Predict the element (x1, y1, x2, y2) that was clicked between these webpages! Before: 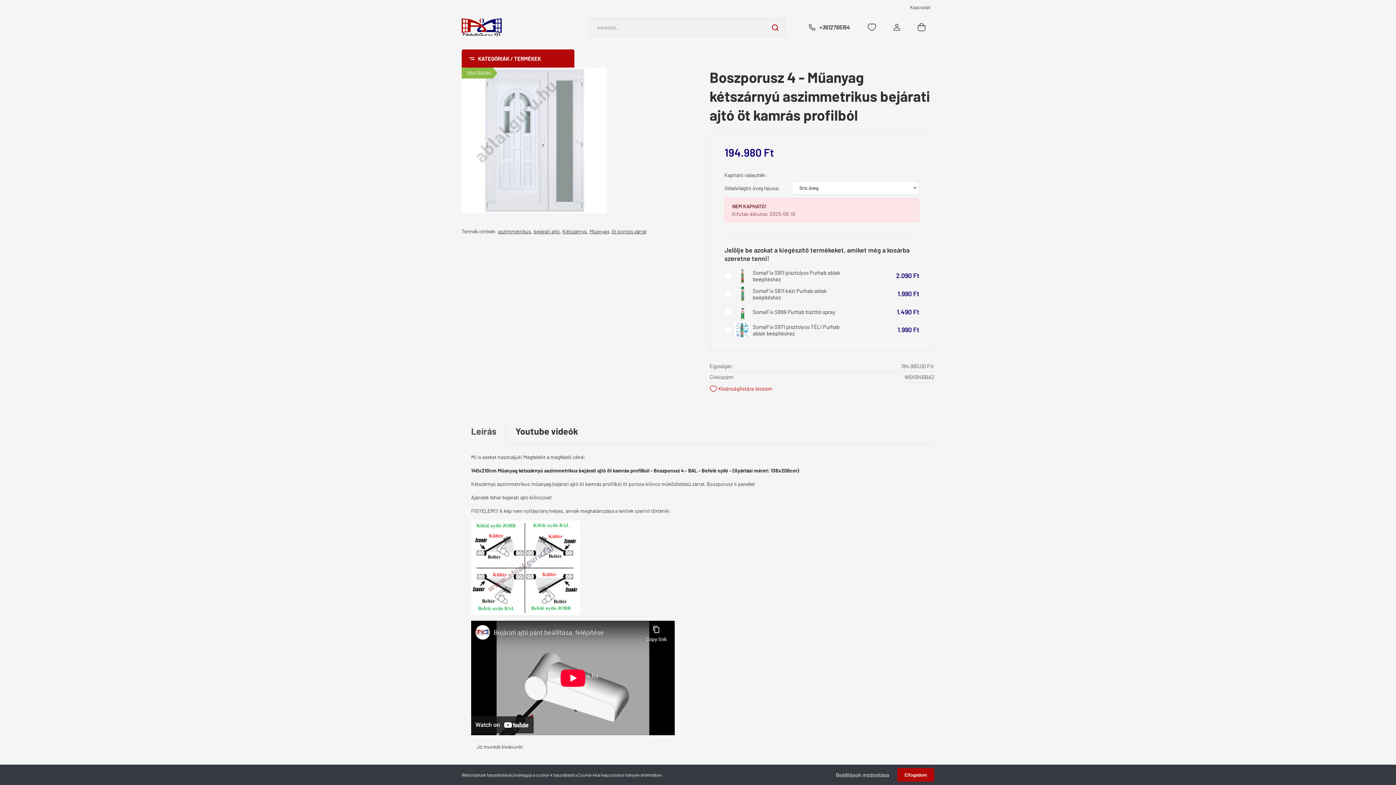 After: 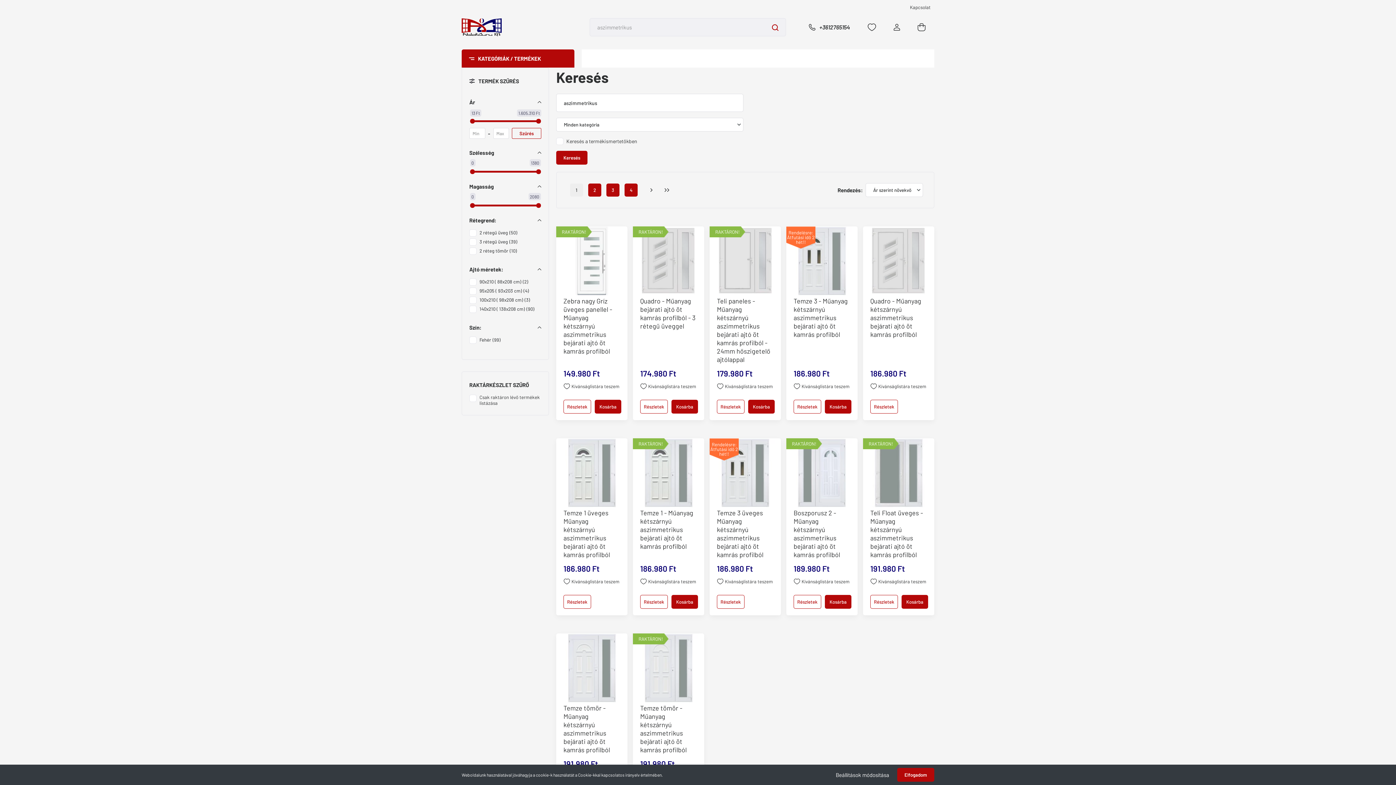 Action: bbox: (498, 227, 531, 235) label: aszimmetrikus